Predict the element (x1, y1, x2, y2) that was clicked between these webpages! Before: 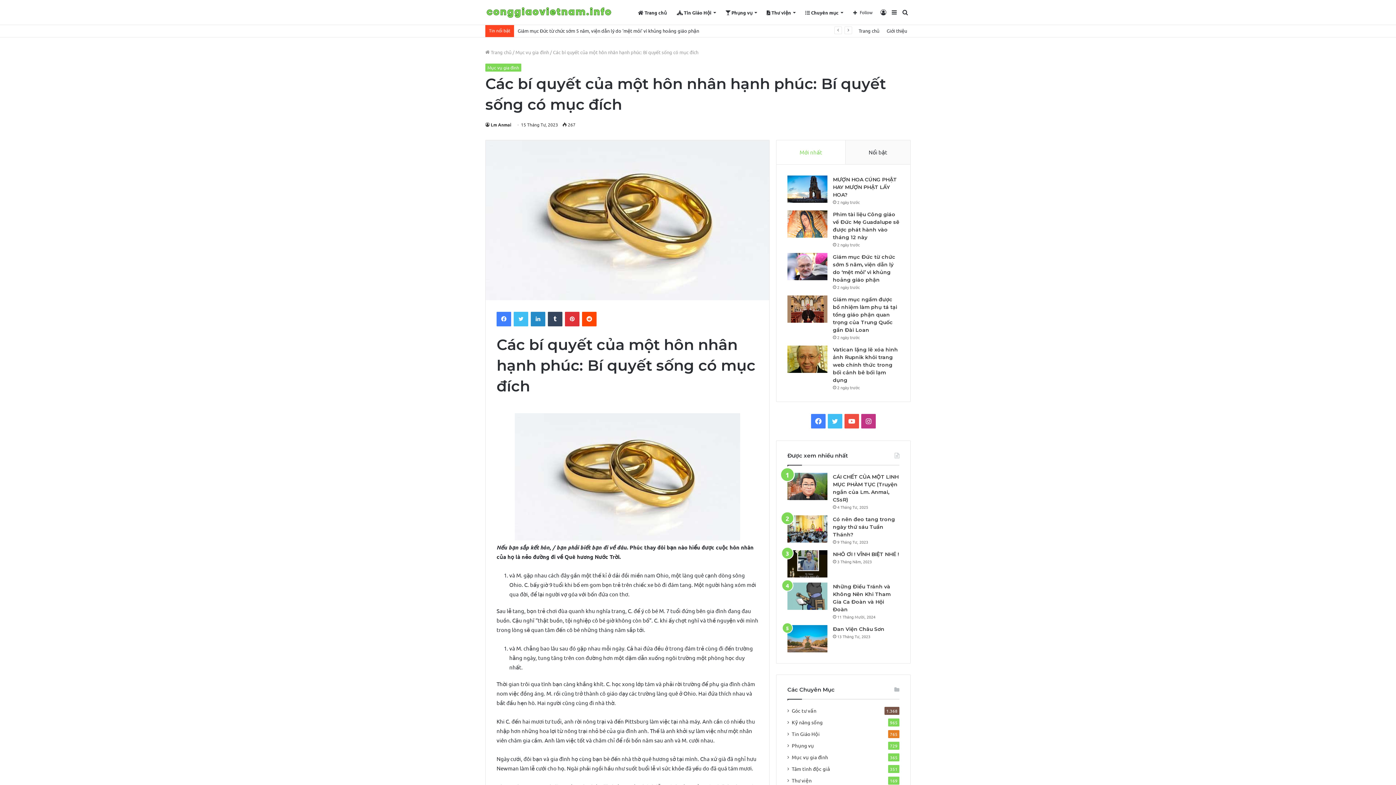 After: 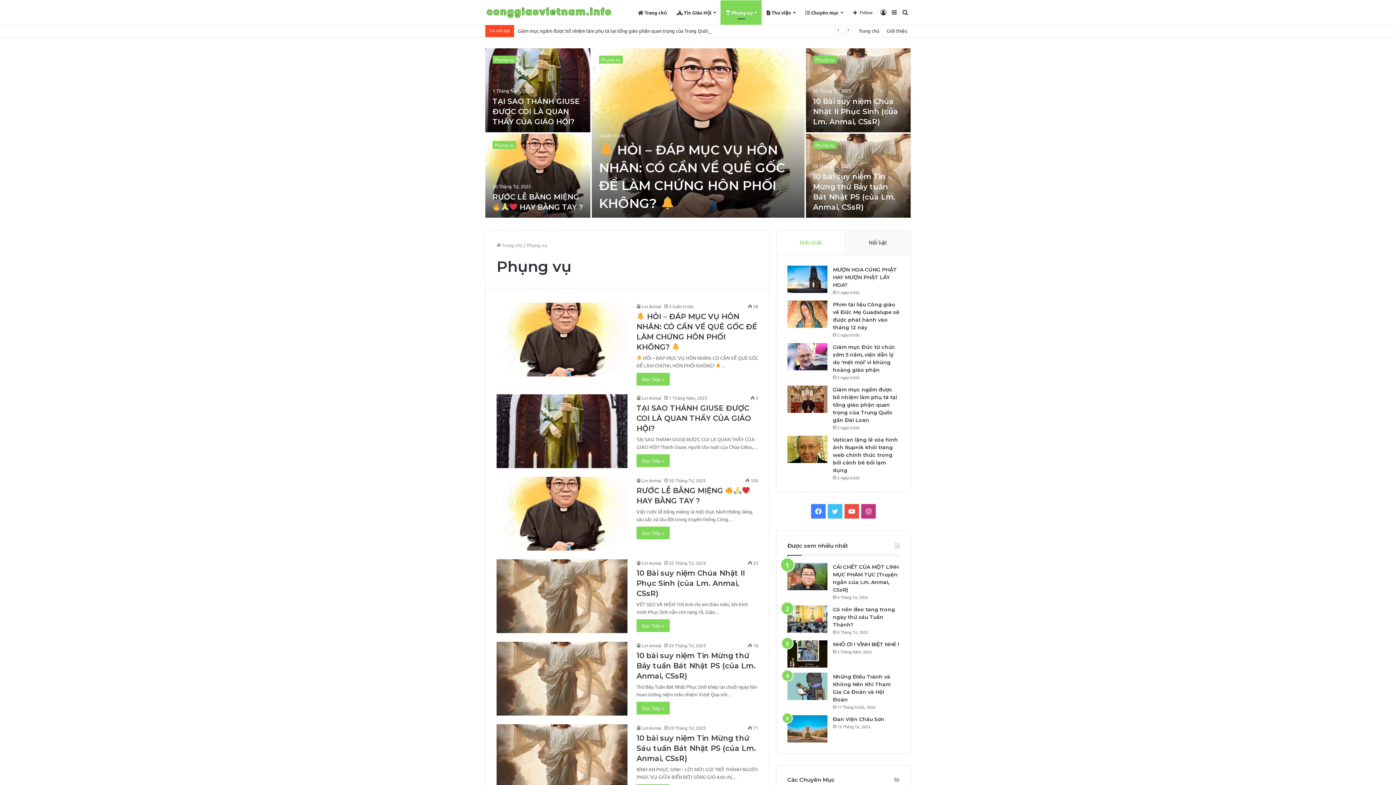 Action: label:  Phụng vụ bbox: (720, 0, 761, 24)